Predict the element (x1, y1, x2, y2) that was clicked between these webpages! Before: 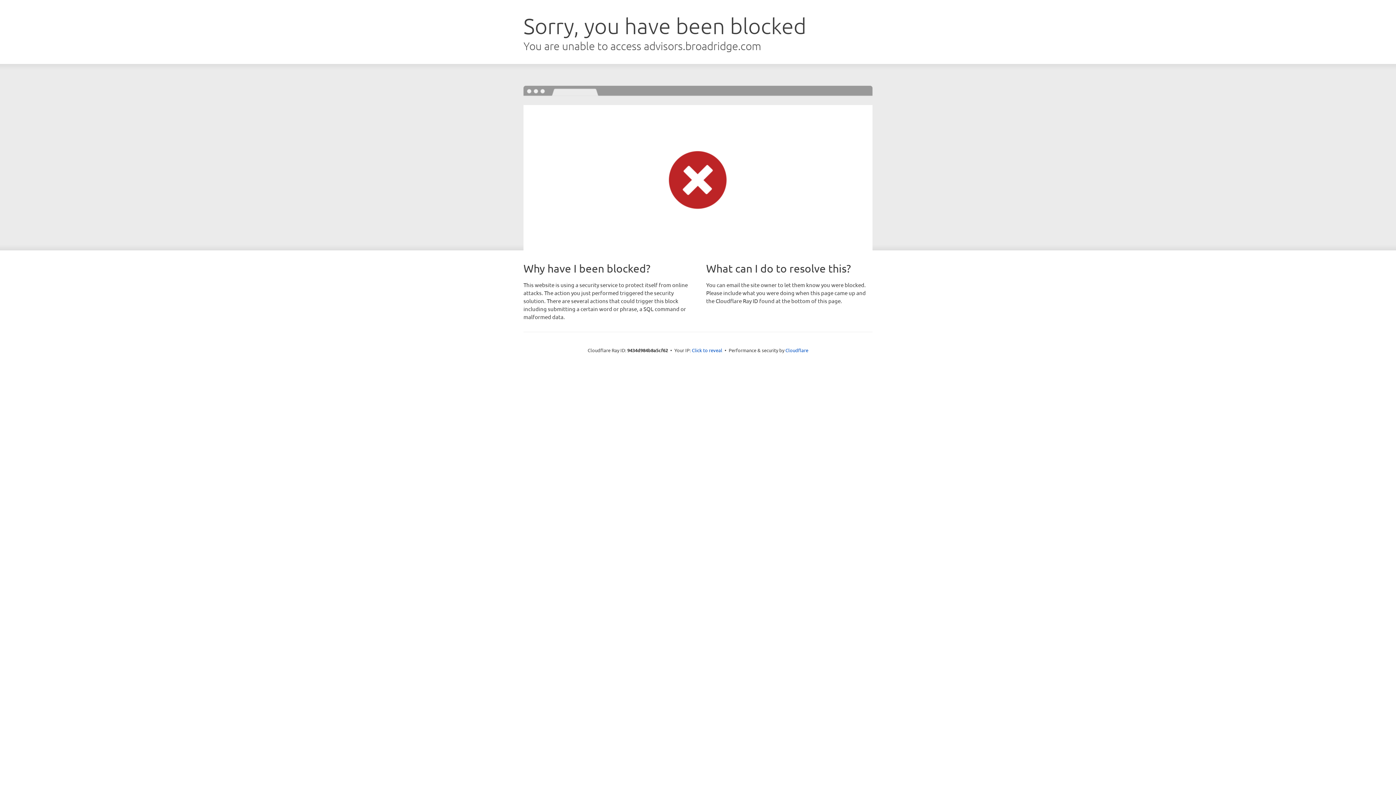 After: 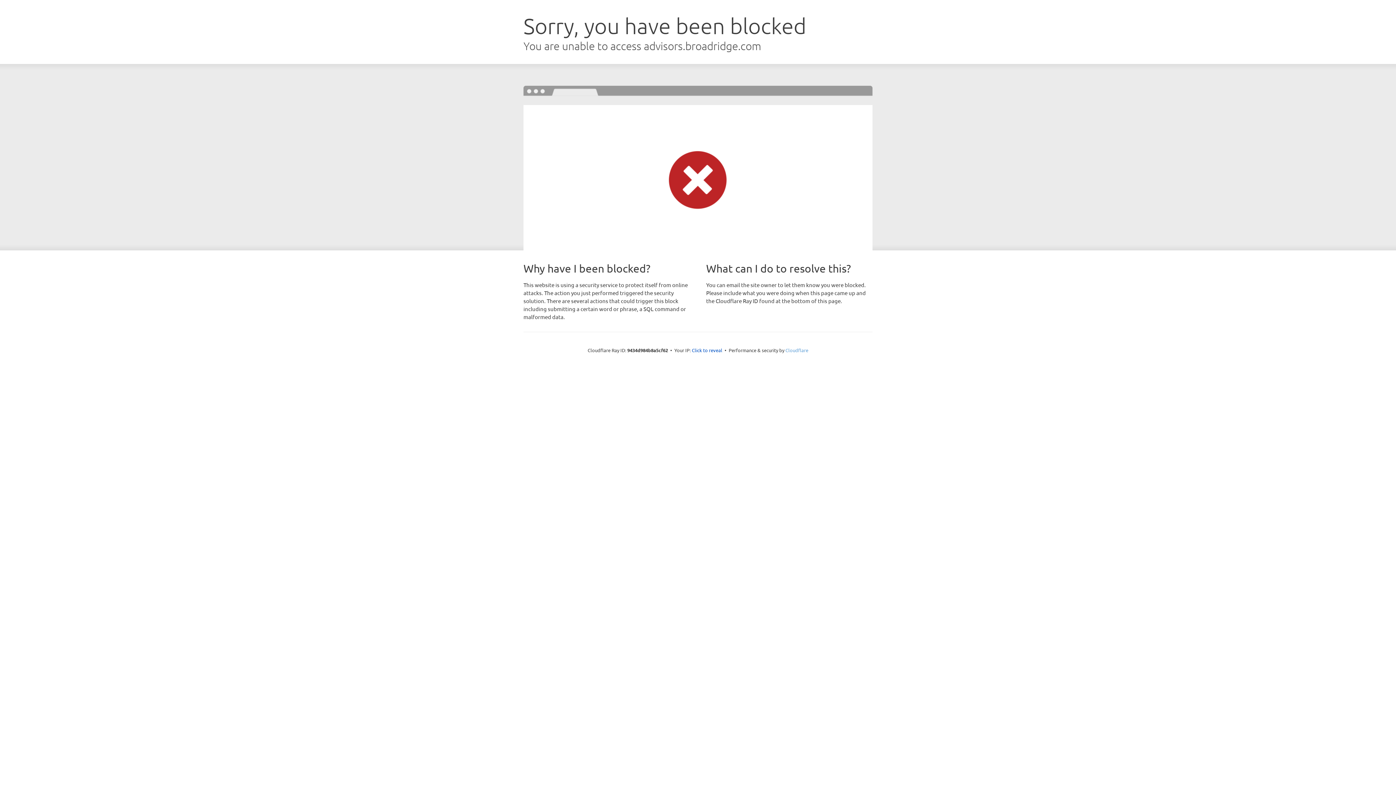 Action: bbox: (785, 347, 808, 353) label: Cloudflare